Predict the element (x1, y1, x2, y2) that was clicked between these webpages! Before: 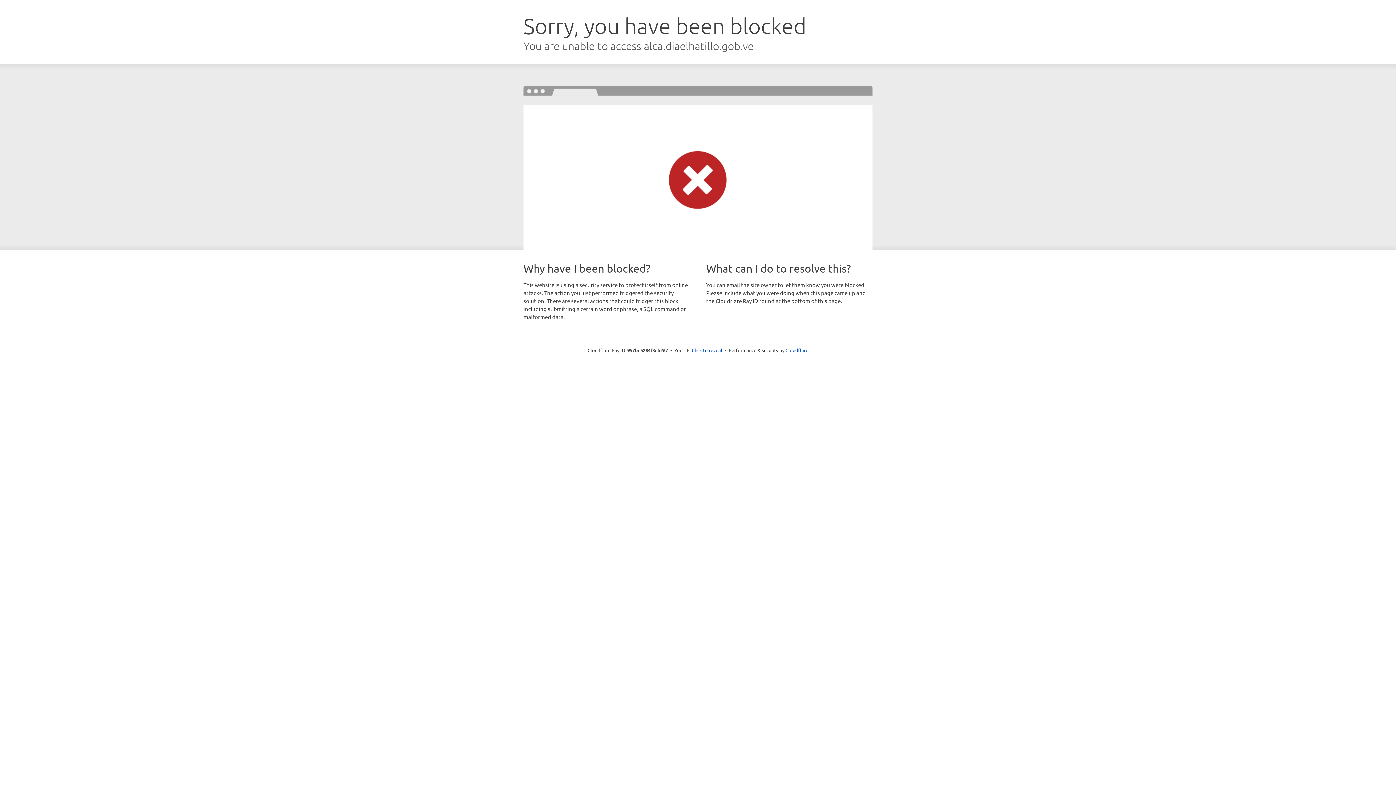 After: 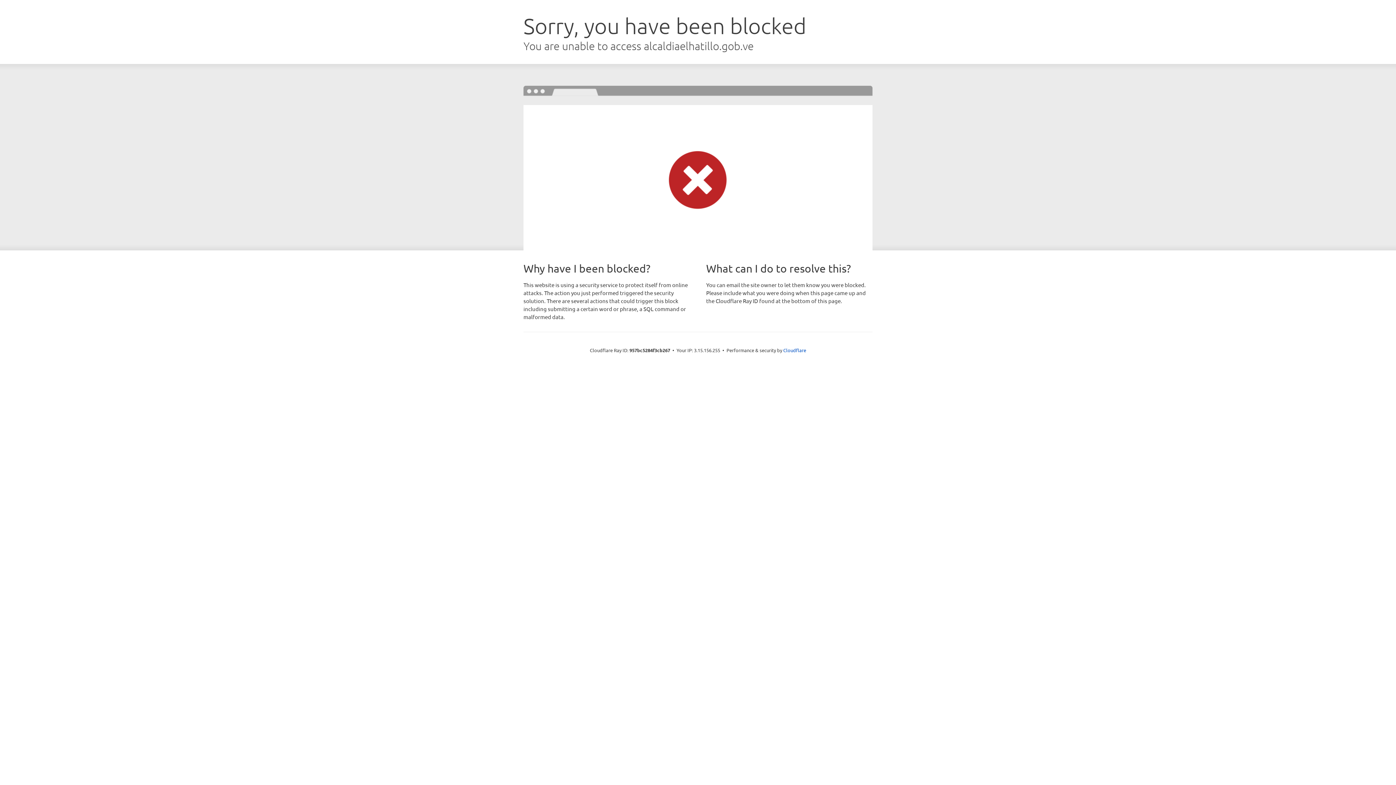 Action: bbox: (692, 346, 722, 353) label: Click to reveal